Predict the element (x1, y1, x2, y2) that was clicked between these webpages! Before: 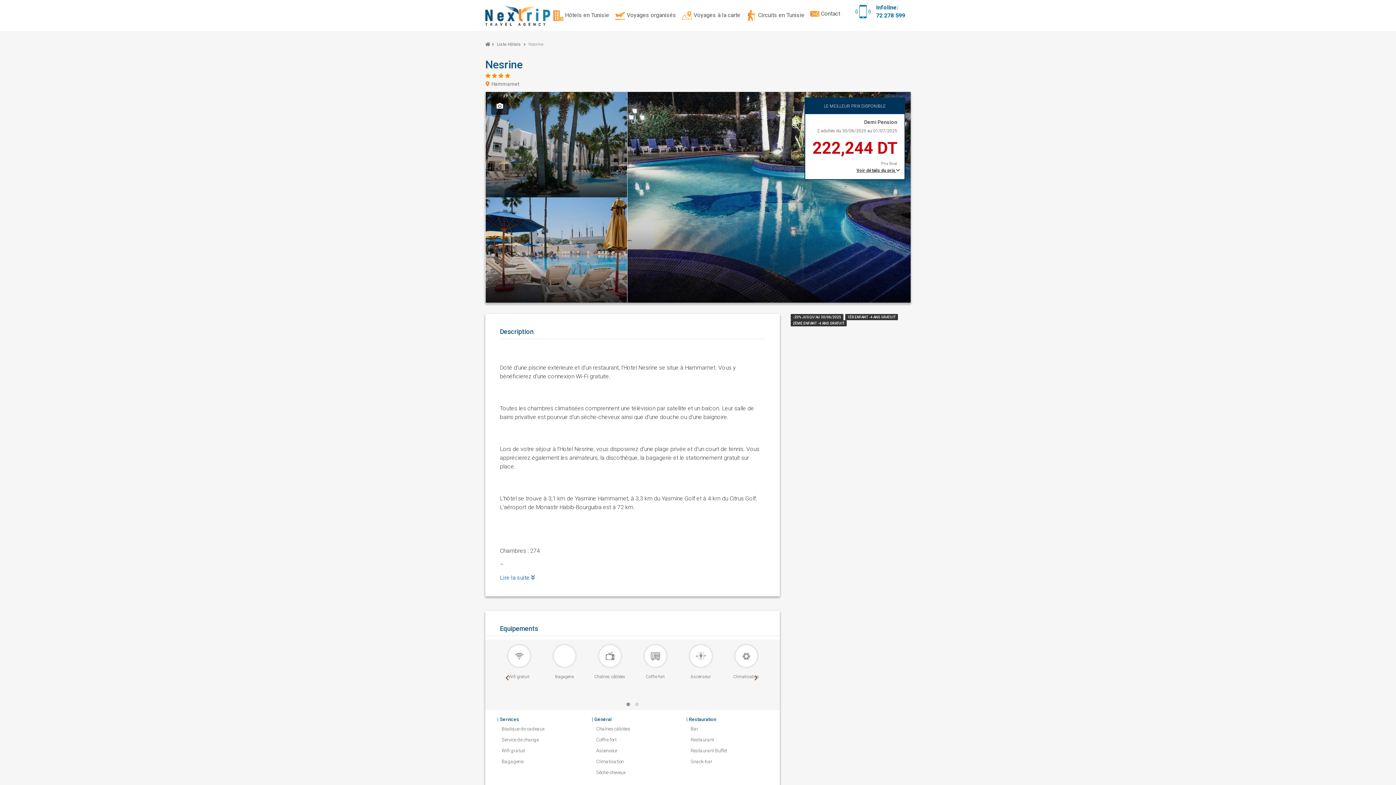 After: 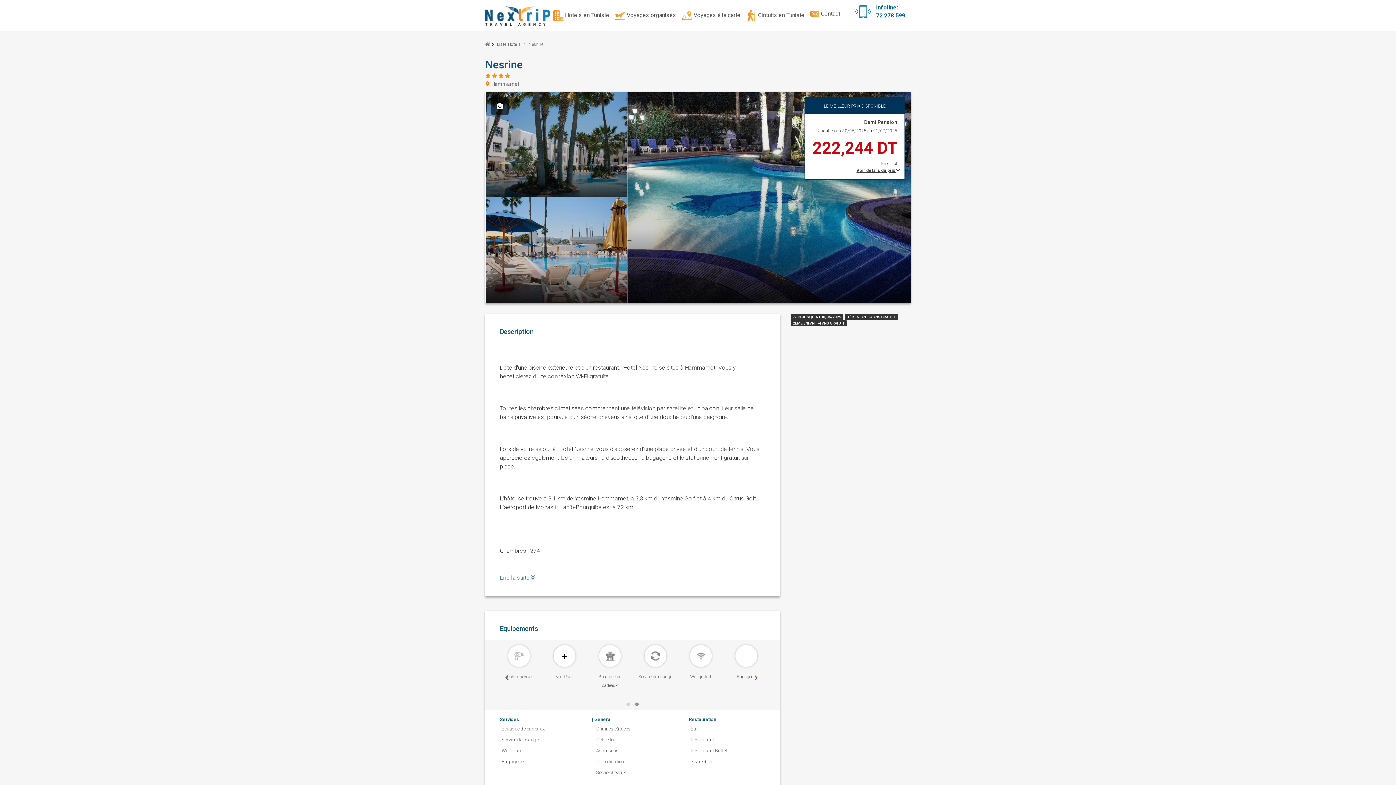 Action: label: 72 278 599 bbox: (876, 12, 905, 18)